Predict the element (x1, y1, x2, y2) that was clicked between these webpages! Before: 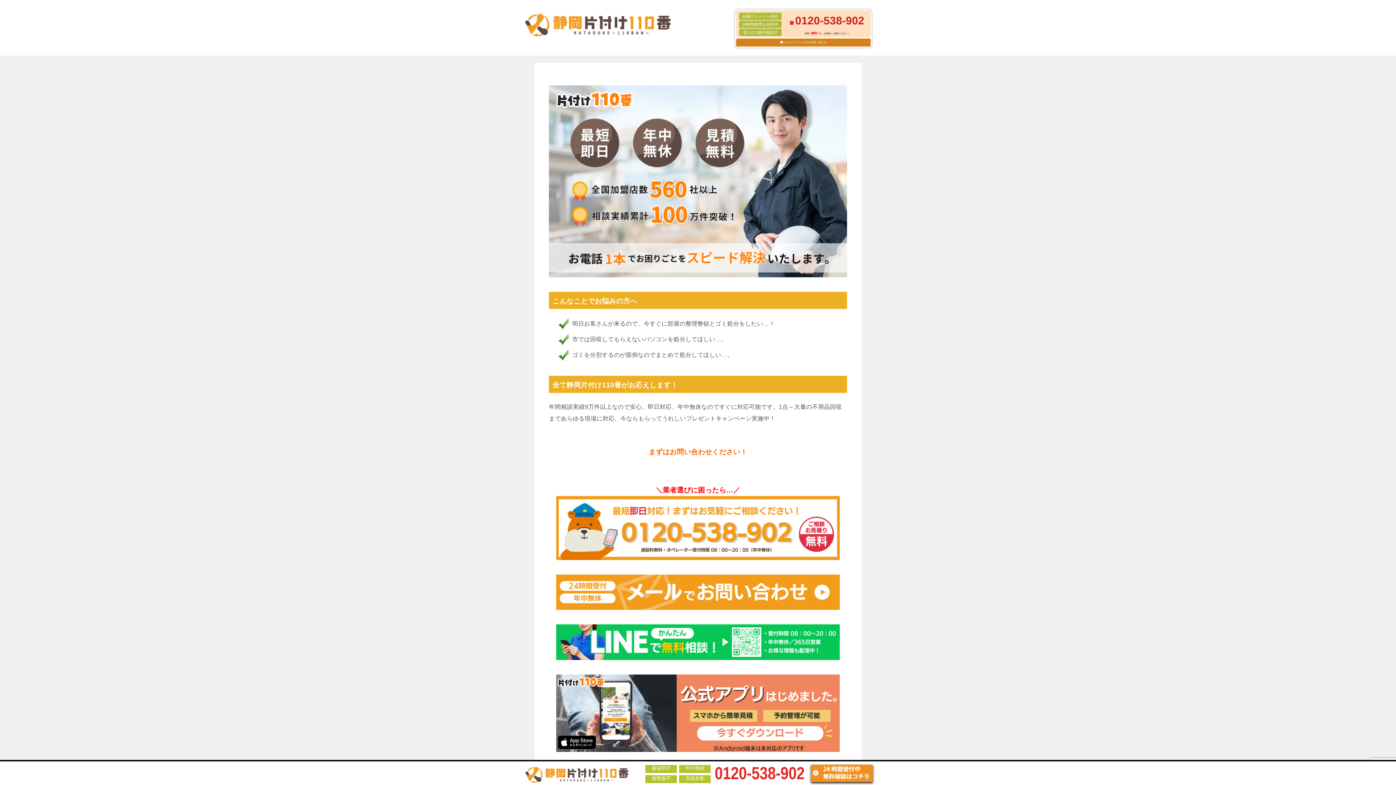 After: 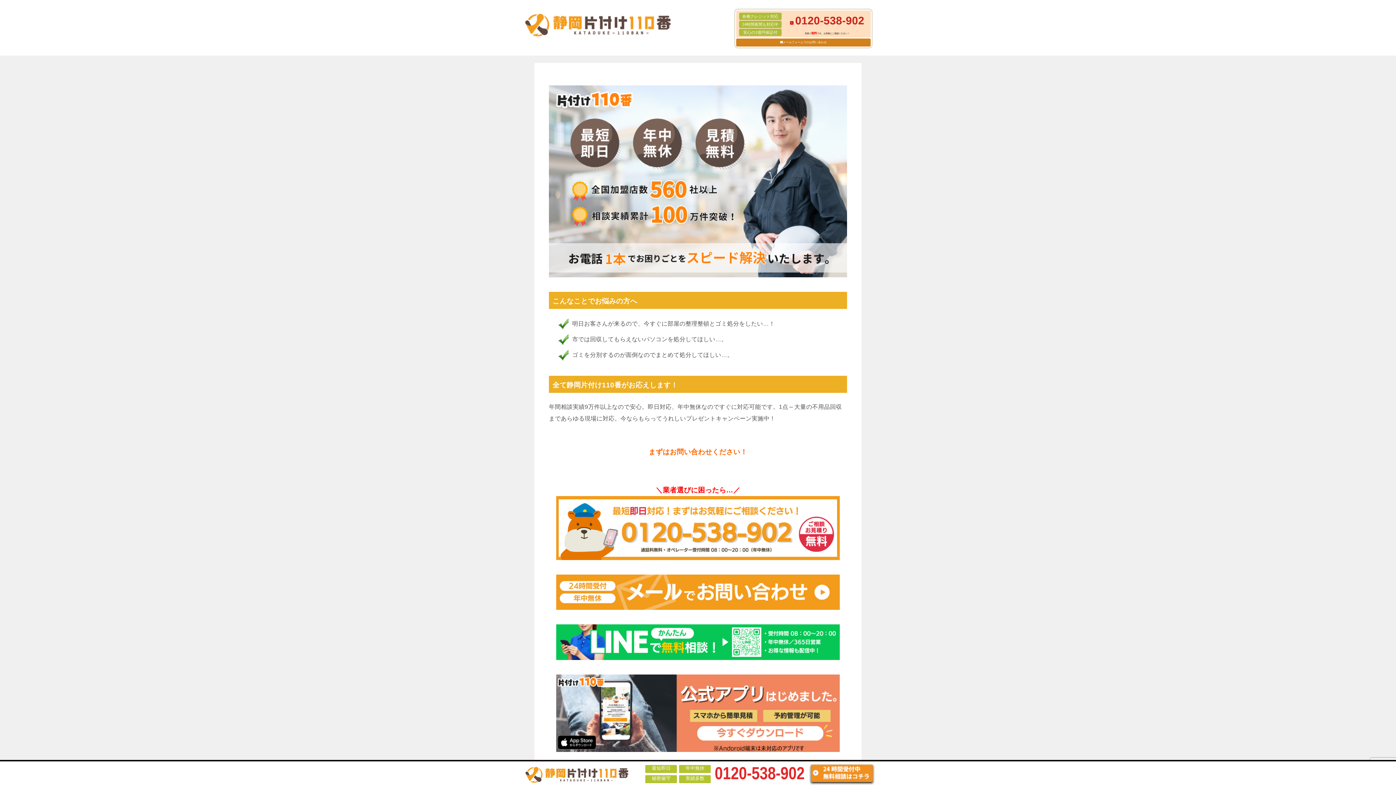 Action: bbox: (556, 551, 840, 557)